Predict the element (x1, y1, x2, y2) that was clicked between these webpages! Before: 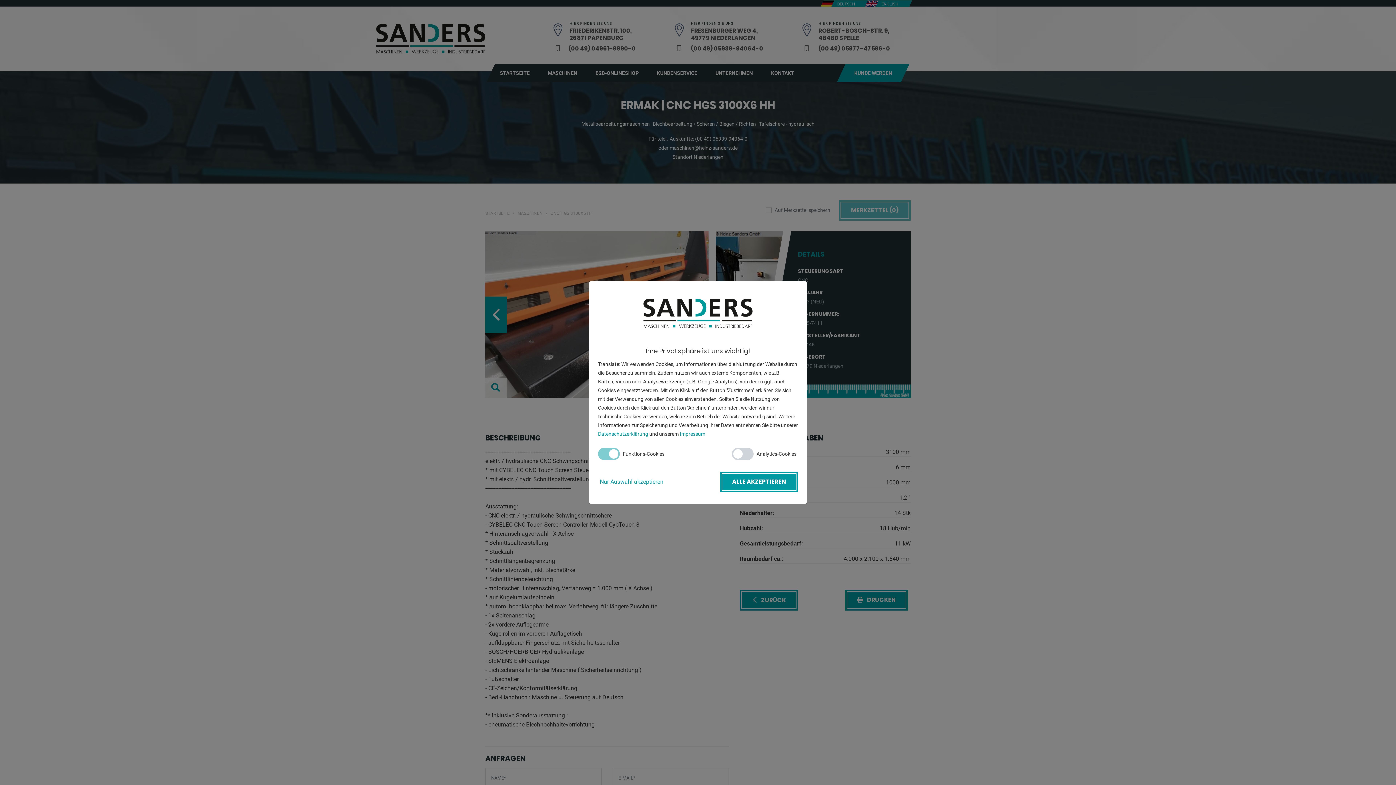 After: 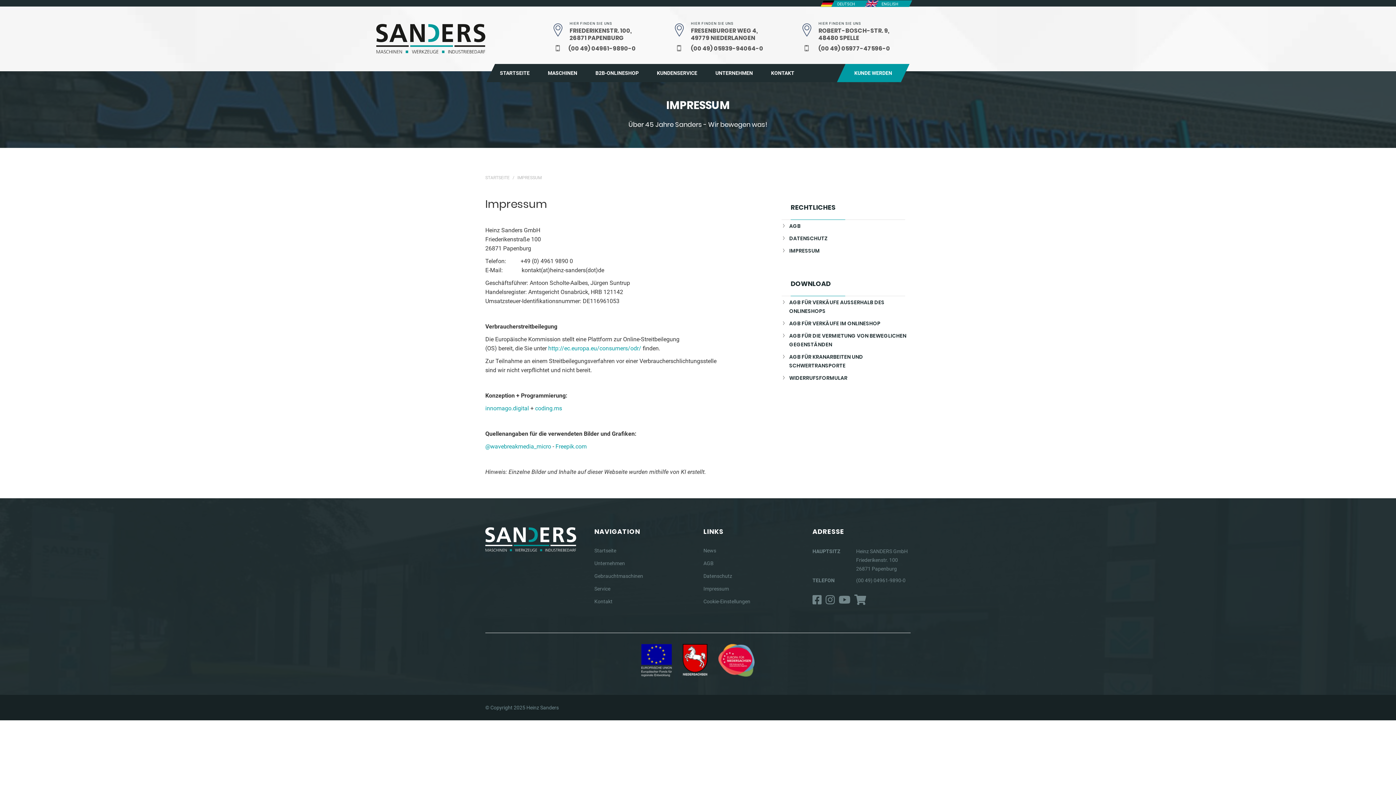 Action: label: Impressum bbox: (680, 431, 705, 437)